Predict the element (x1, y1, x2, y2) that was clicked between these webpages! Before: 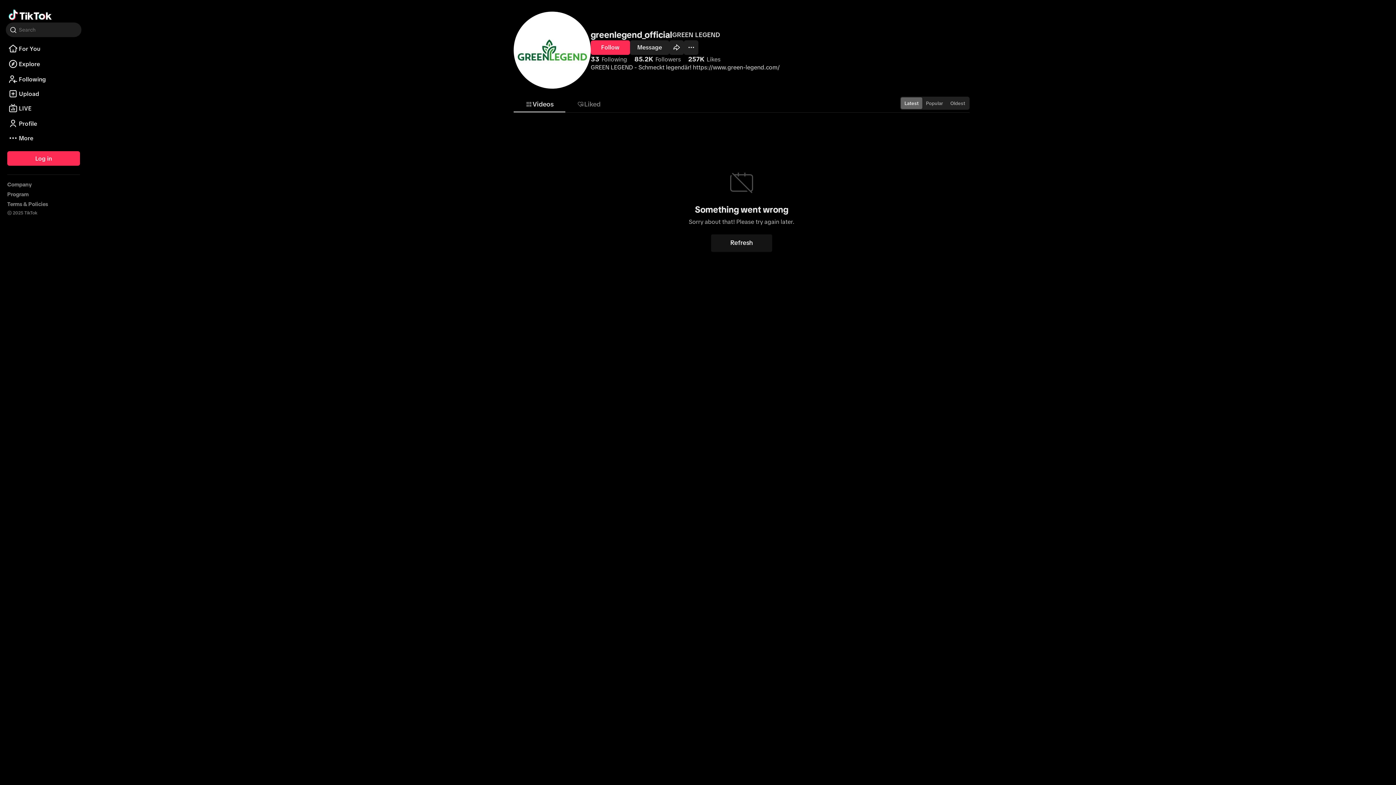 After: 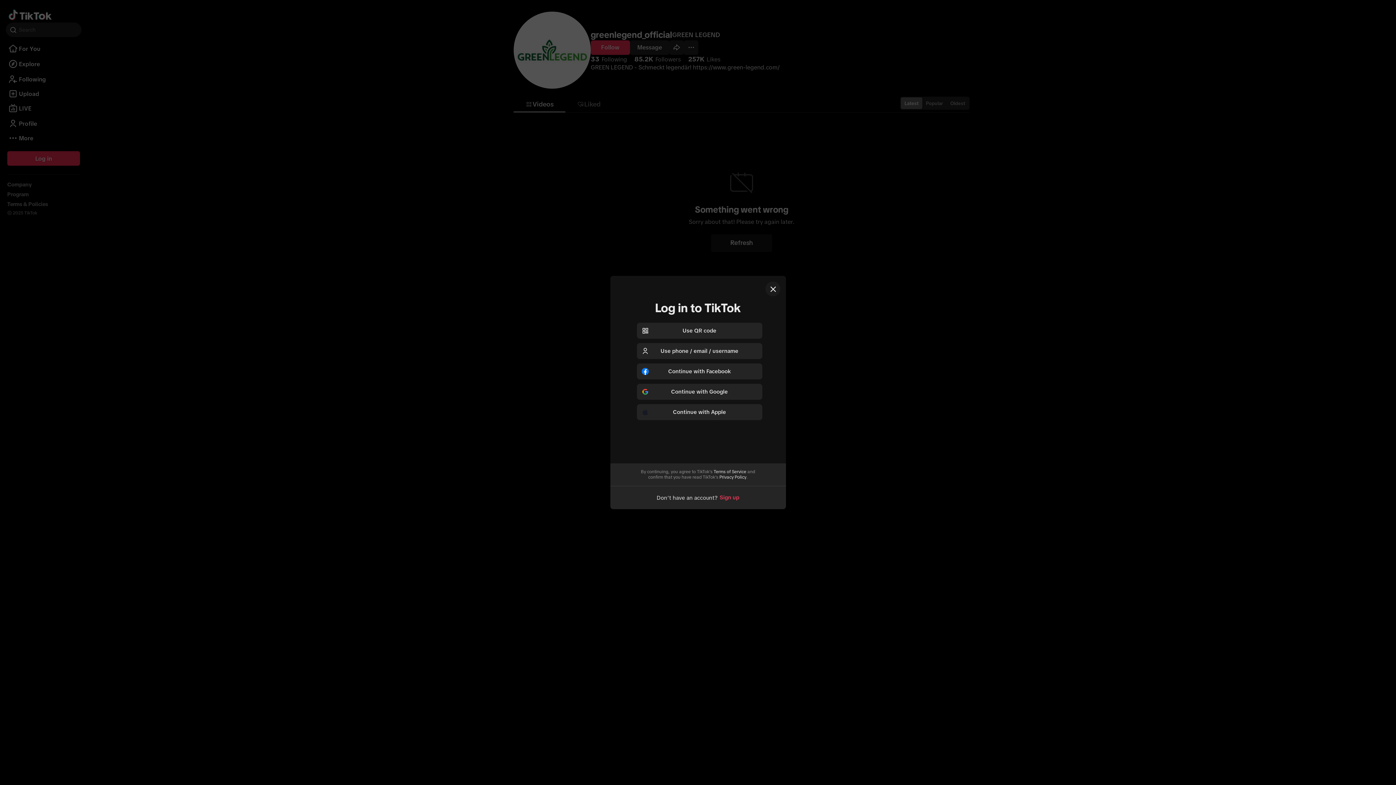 Action: bbox: (630, 40, 669, 54) label: Message